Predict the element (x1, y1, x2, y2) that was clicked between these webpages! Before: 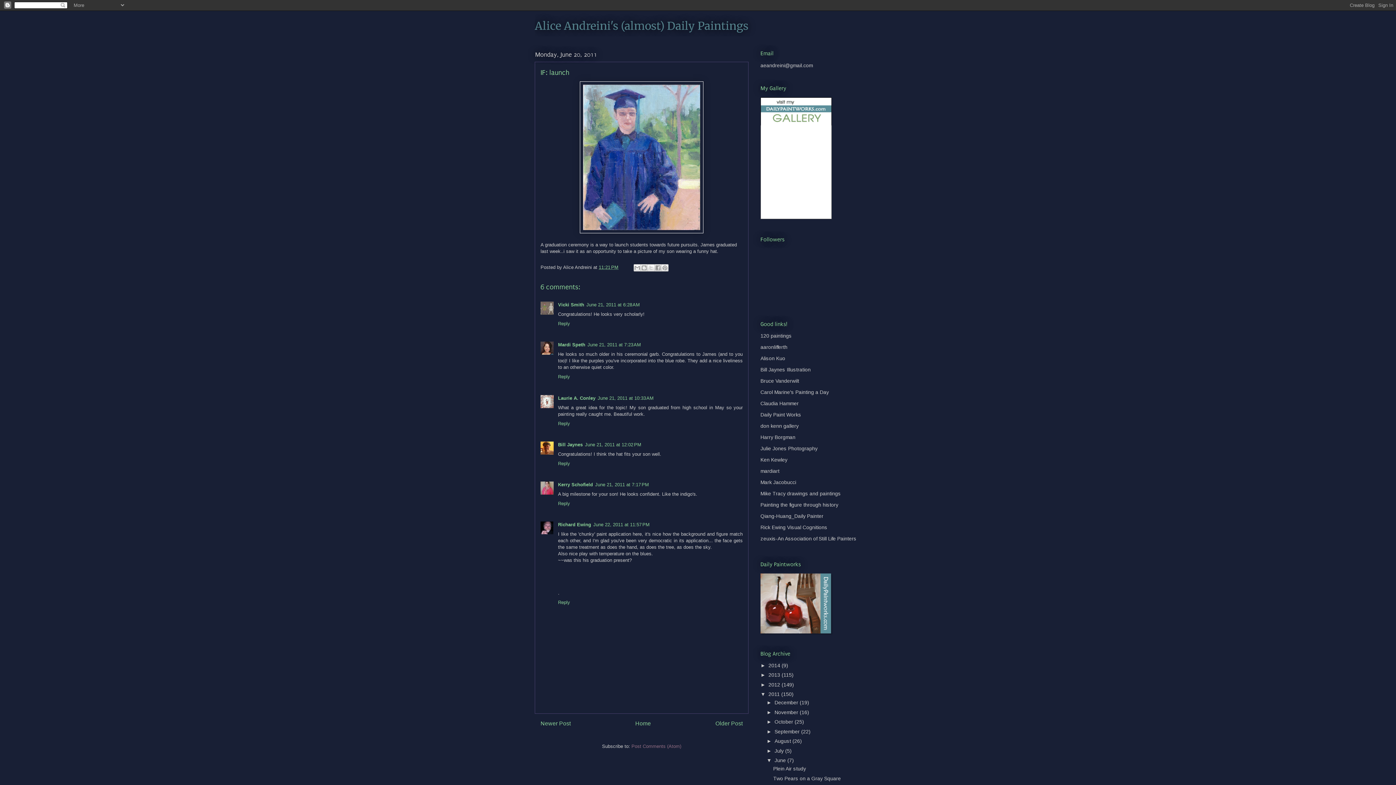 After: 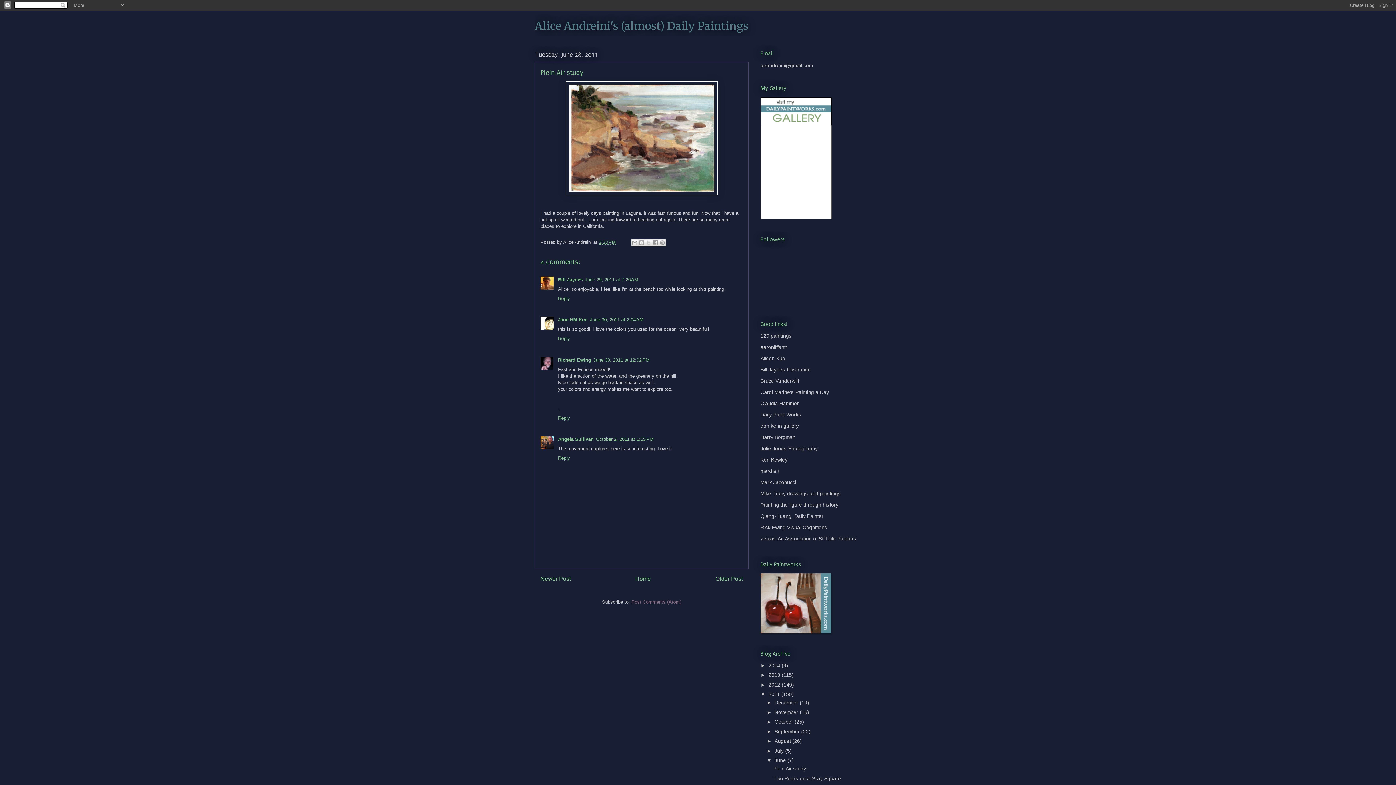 Action: label: Plein Air study bbox: (773, 766, 806, 772)